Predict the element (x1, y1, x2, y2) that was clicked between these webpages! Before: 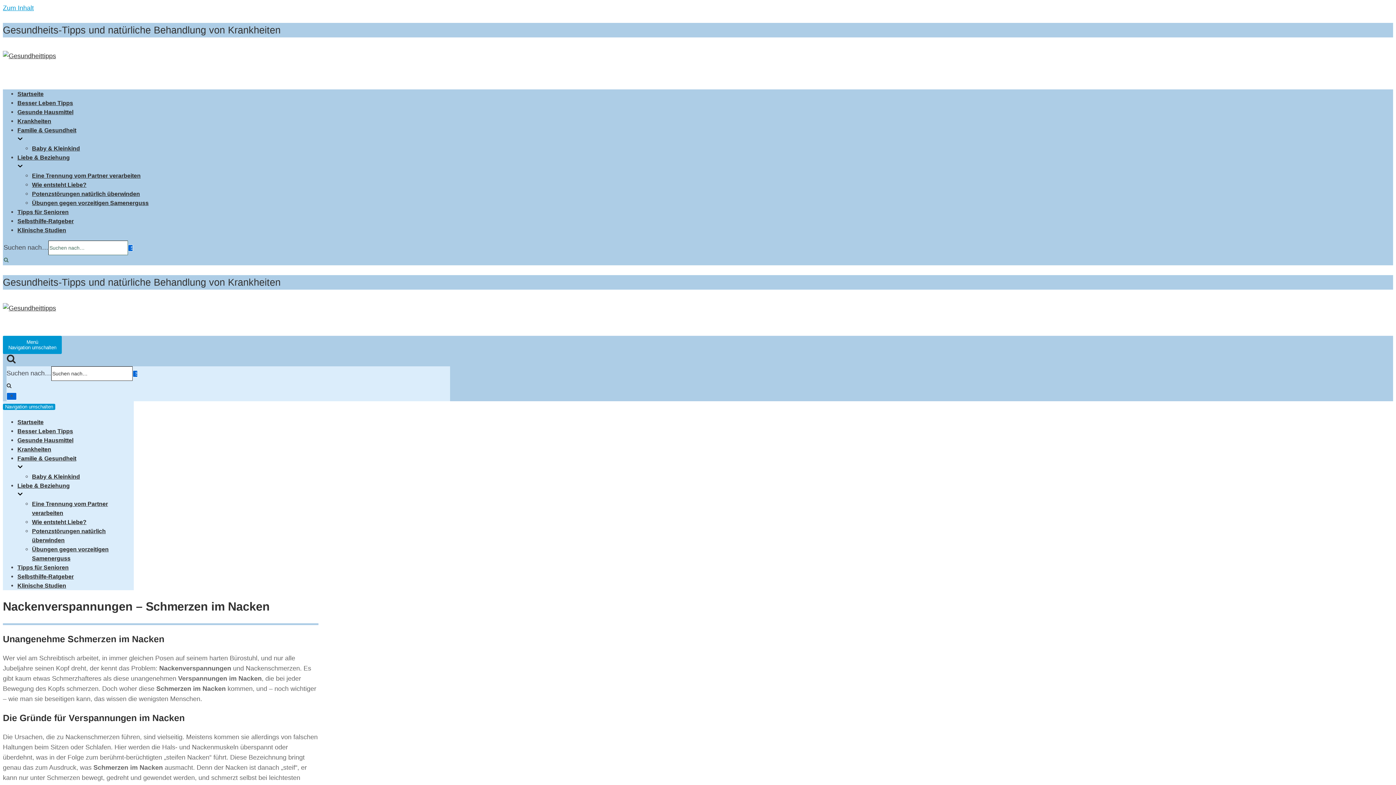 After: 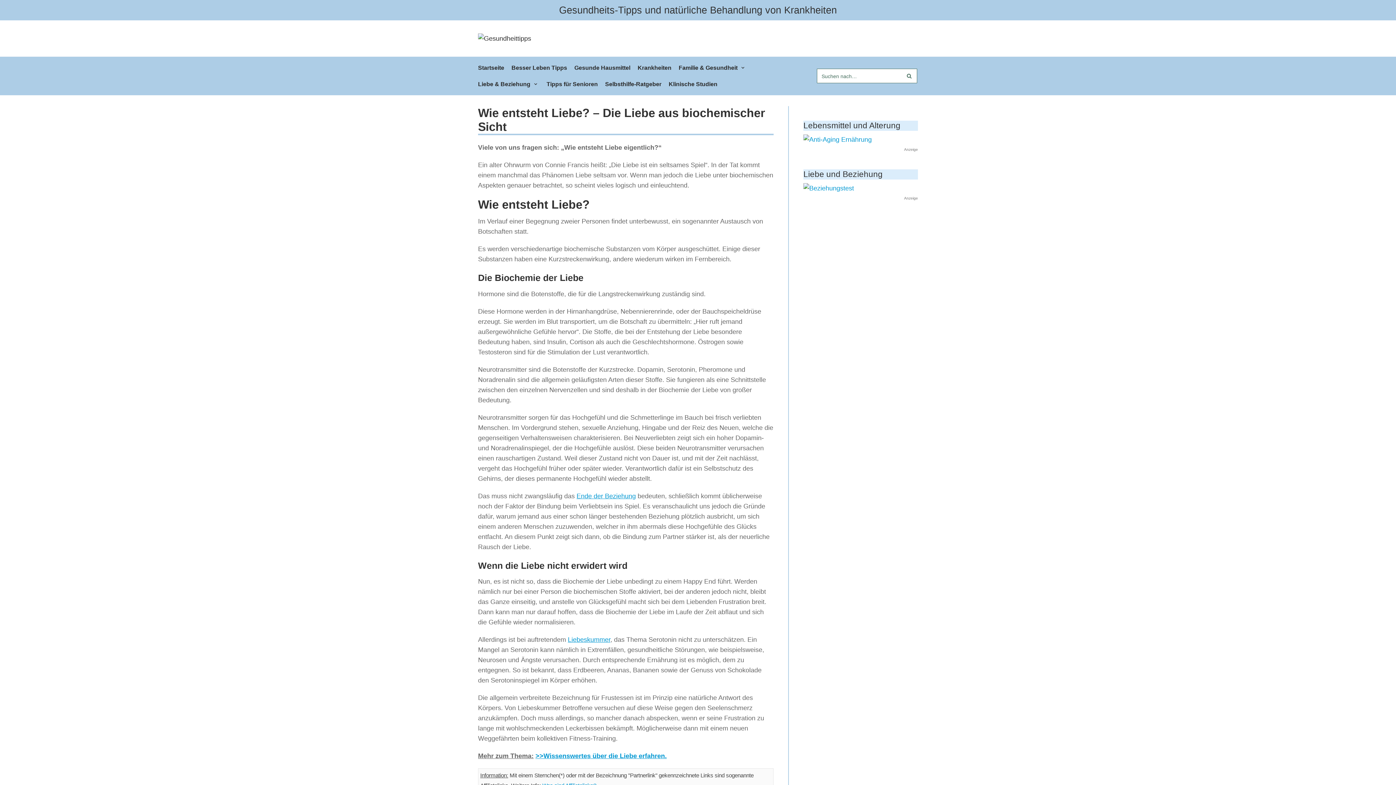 Action: label: Wie entsteht Liebe? bbox: (32, 518, 86, 525)